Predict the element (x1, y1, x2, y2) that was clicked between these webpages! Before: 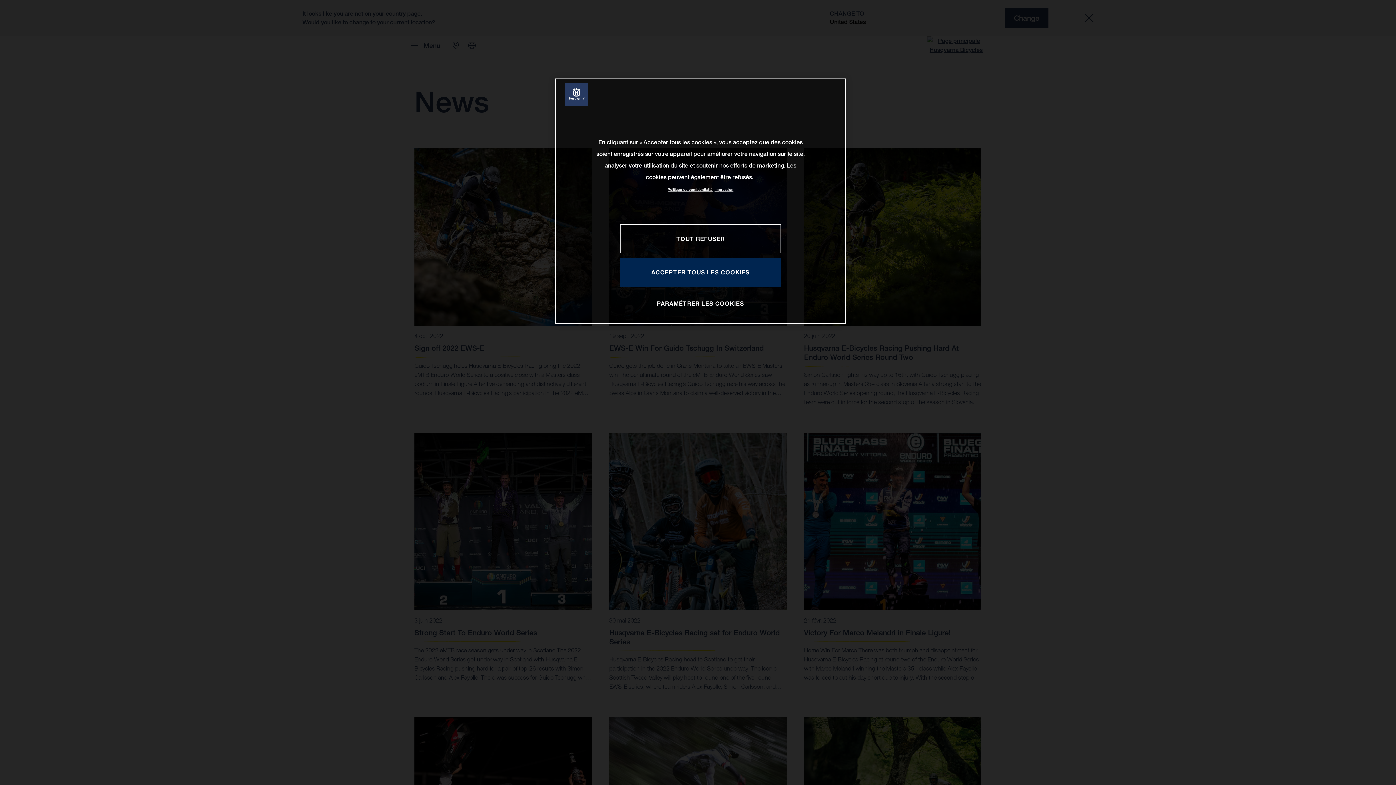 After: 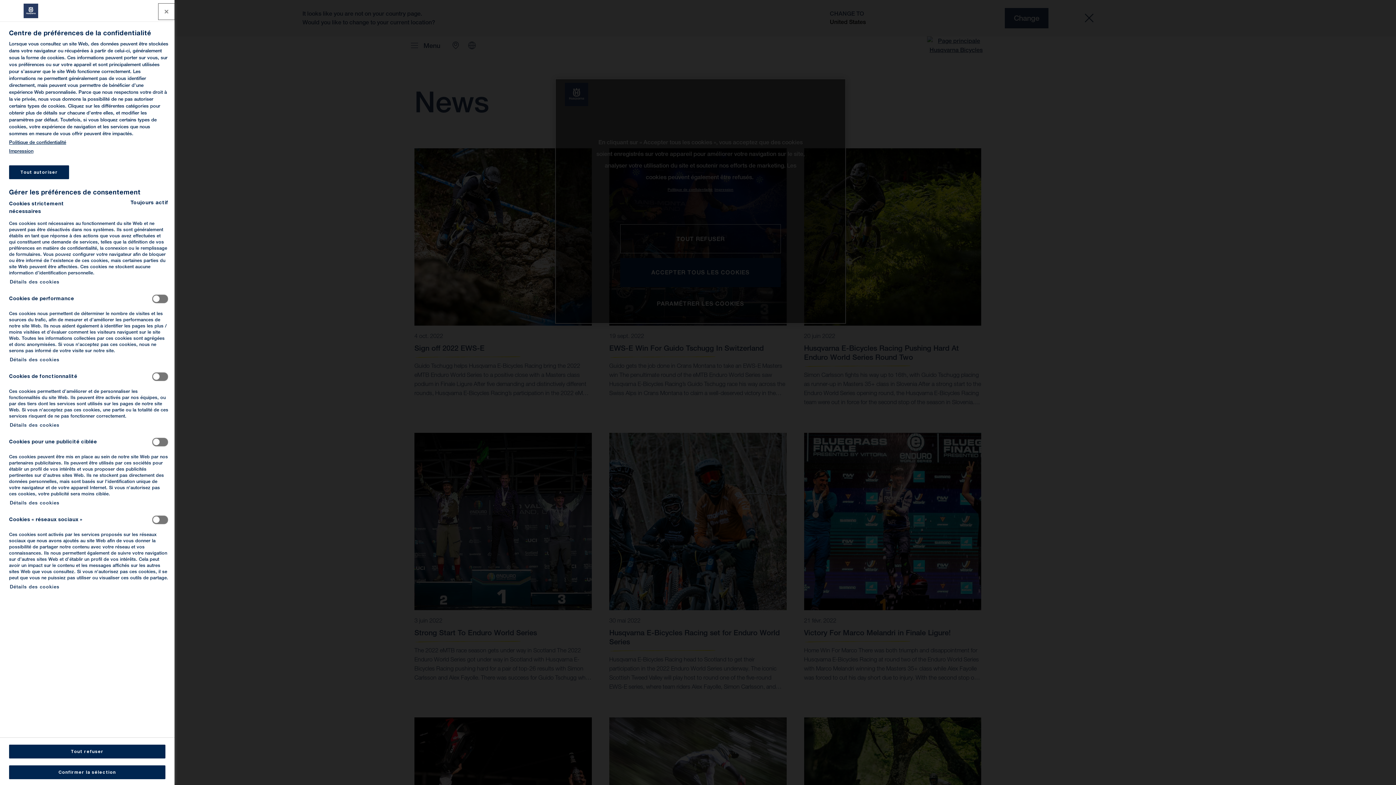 Action: bbox: (657, 289, 744, 317) label: PARAMÉTRER LES COOKIES